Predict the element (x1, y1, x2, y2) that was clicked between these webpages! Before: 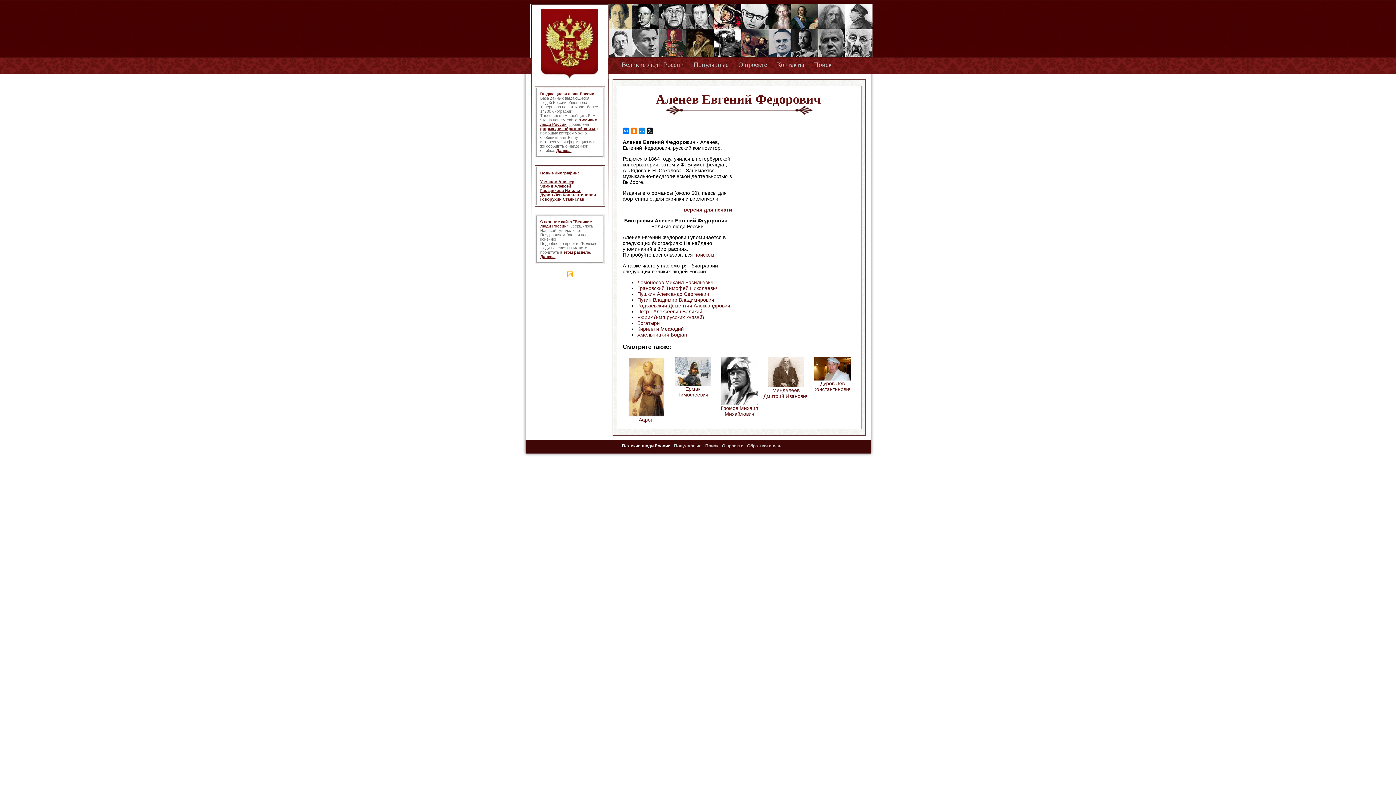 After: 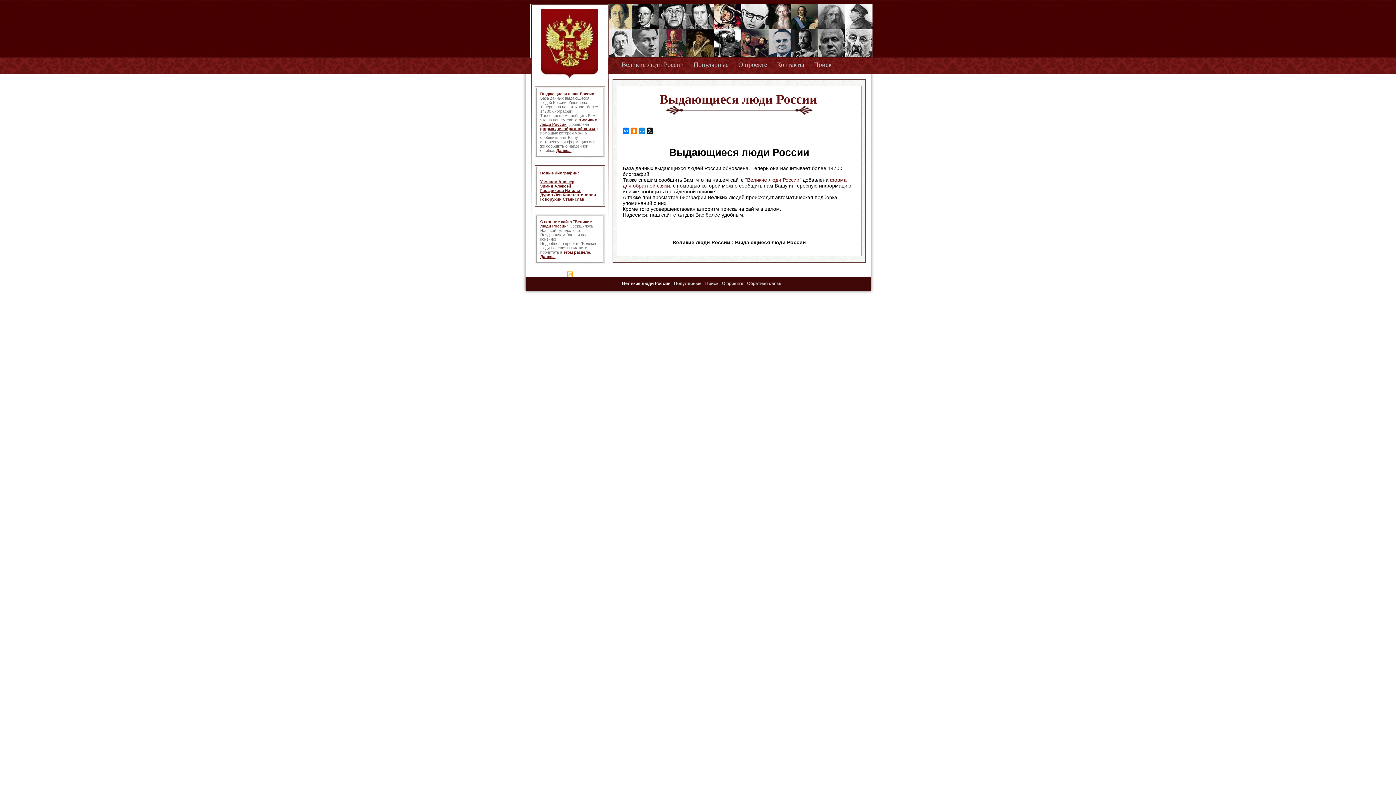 Action: label: Далее... bbox: (556, 148, 571, 152)